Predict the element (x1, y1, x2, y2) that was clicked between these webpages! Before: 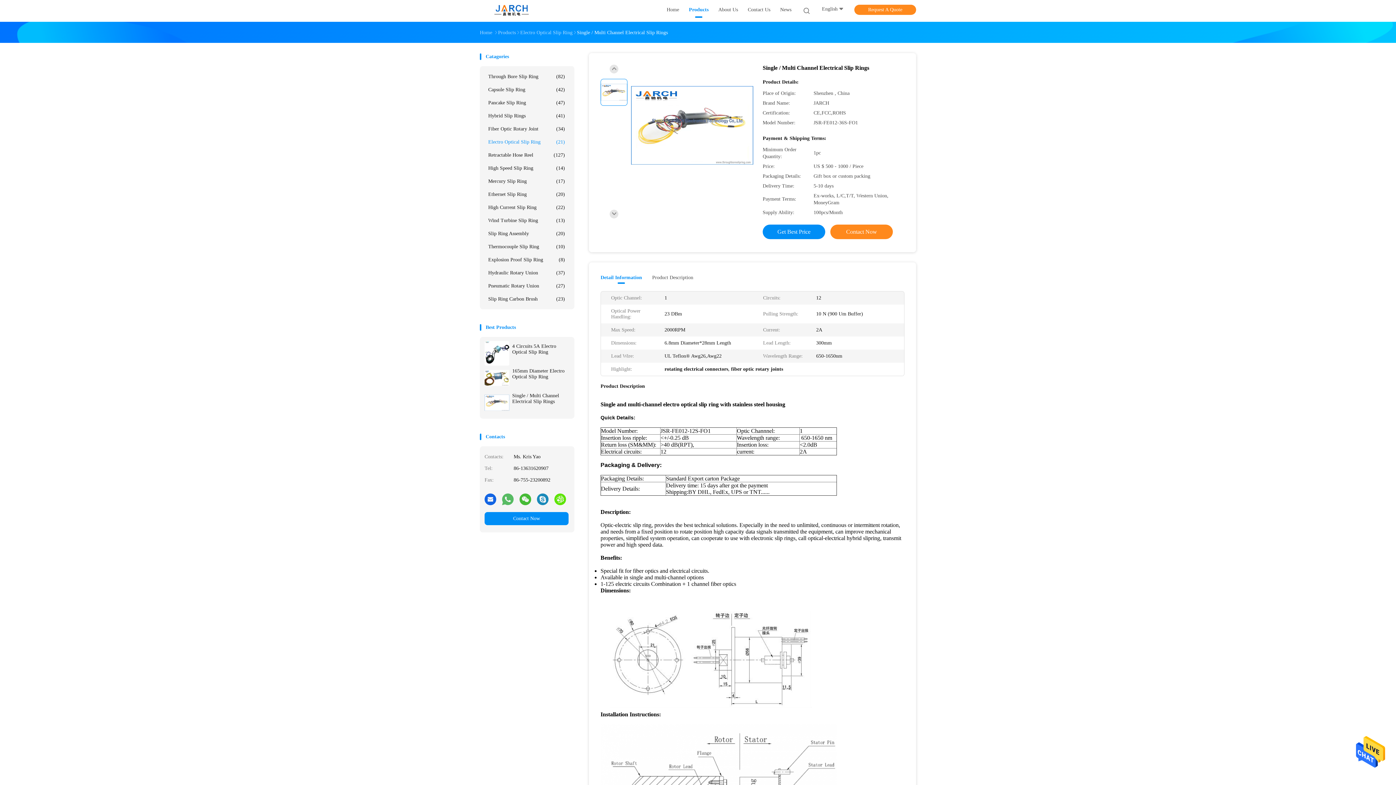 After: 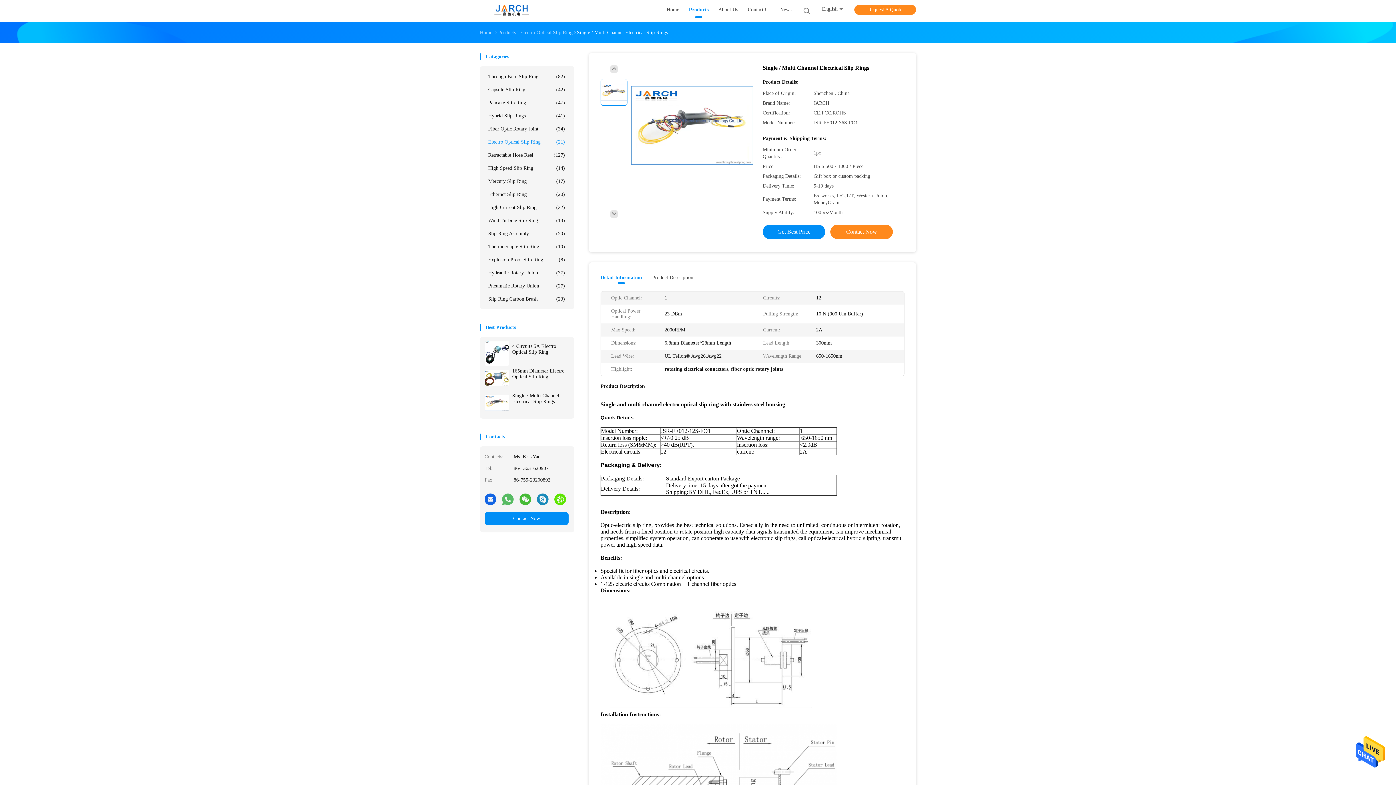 Action: bbox: (484, 493, 496, 505)